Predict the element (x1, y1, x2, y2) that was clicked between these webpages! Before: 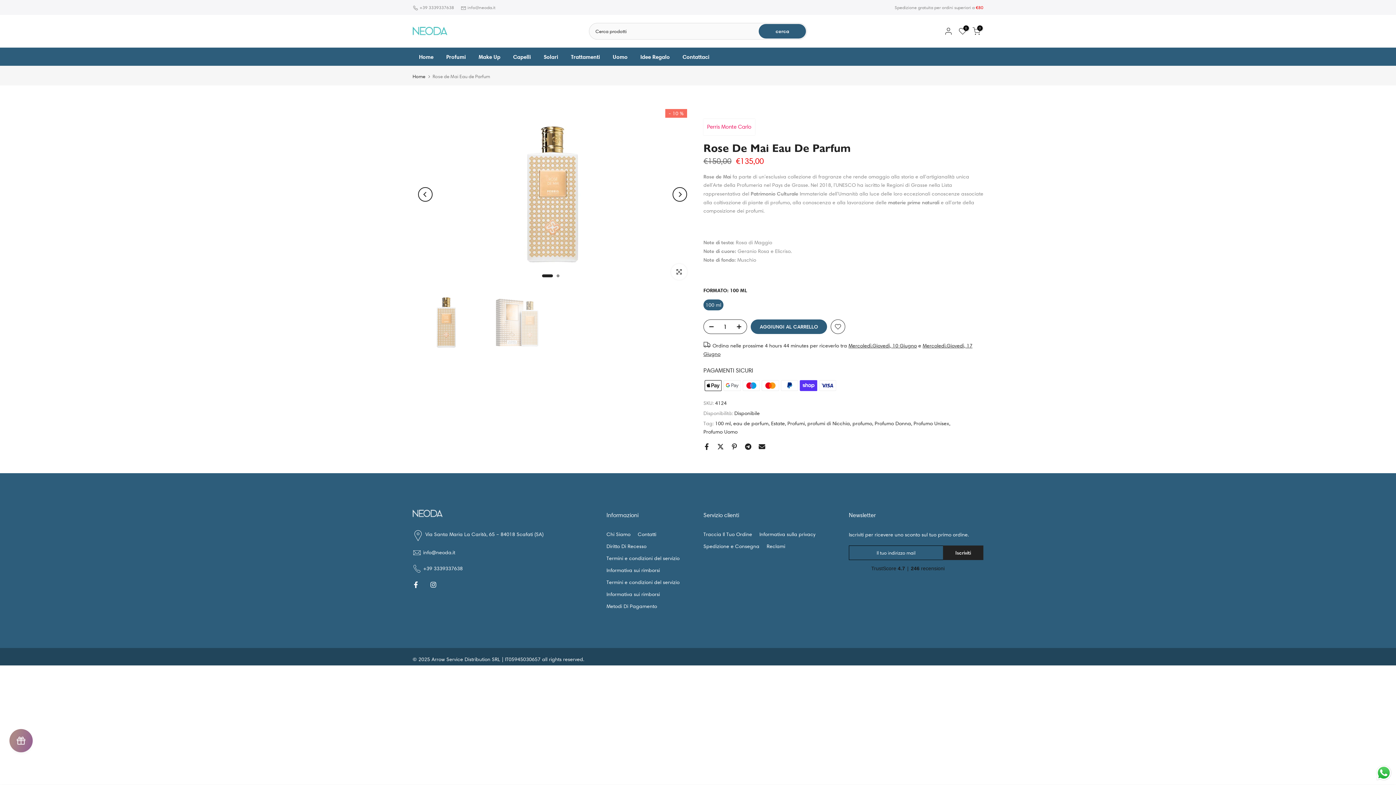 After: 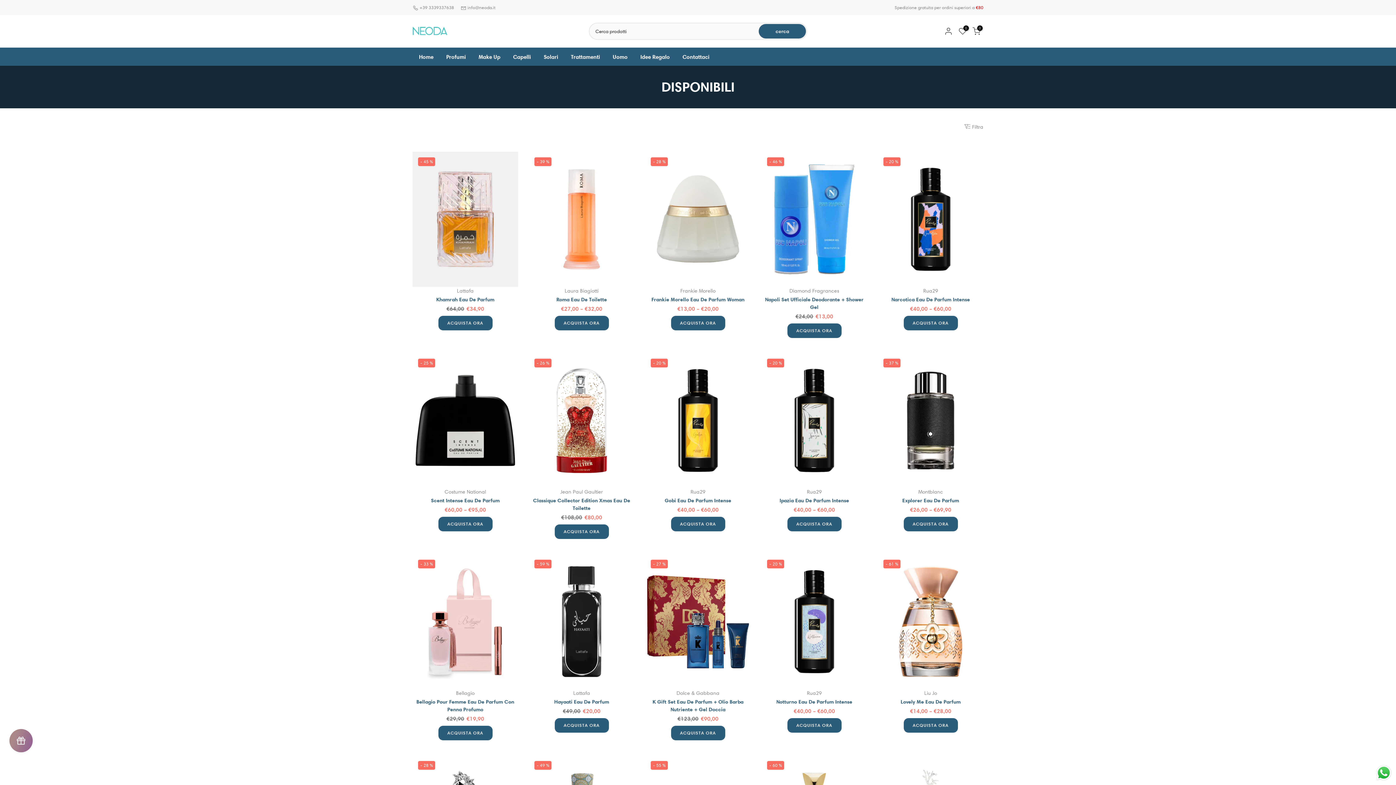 Action: bbox: (715, 419, 732, 428) label: 100 ml